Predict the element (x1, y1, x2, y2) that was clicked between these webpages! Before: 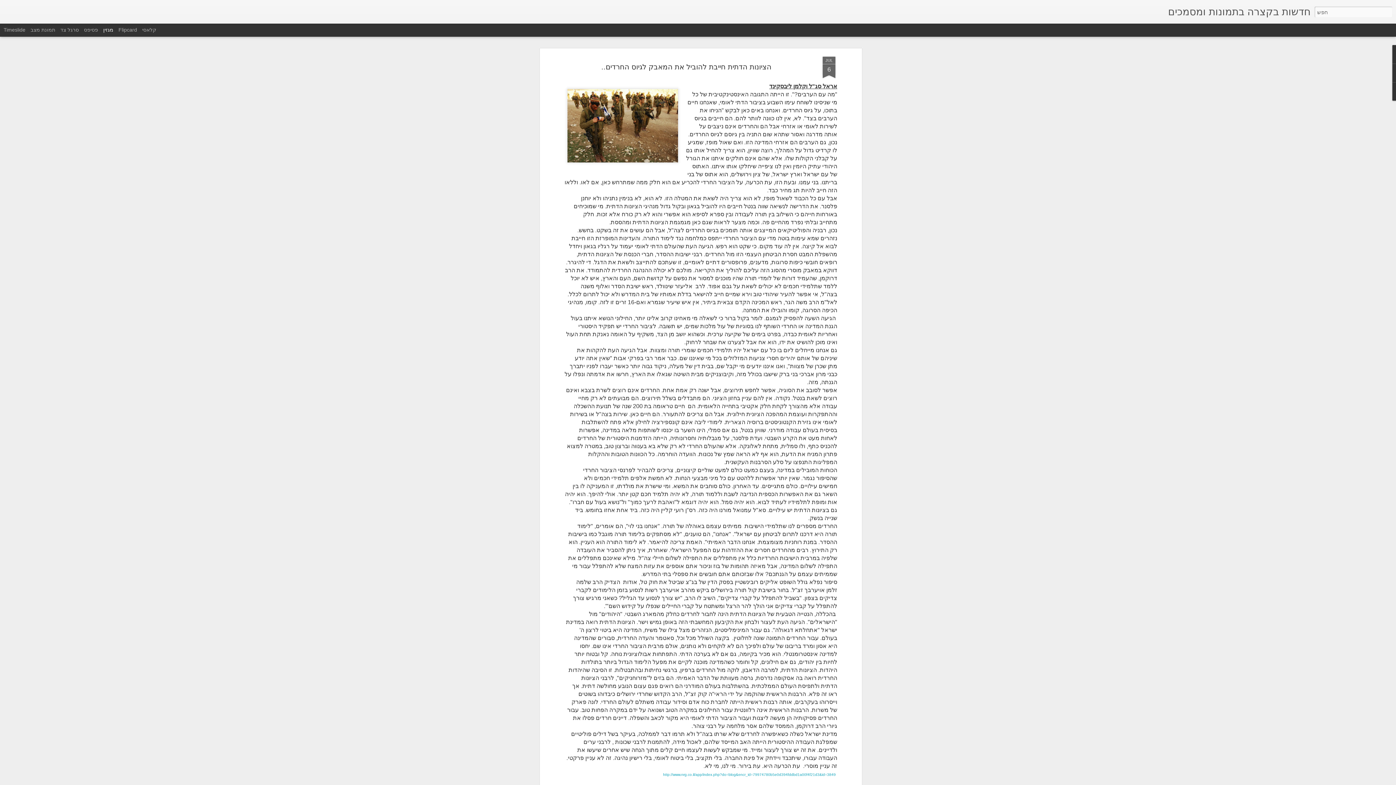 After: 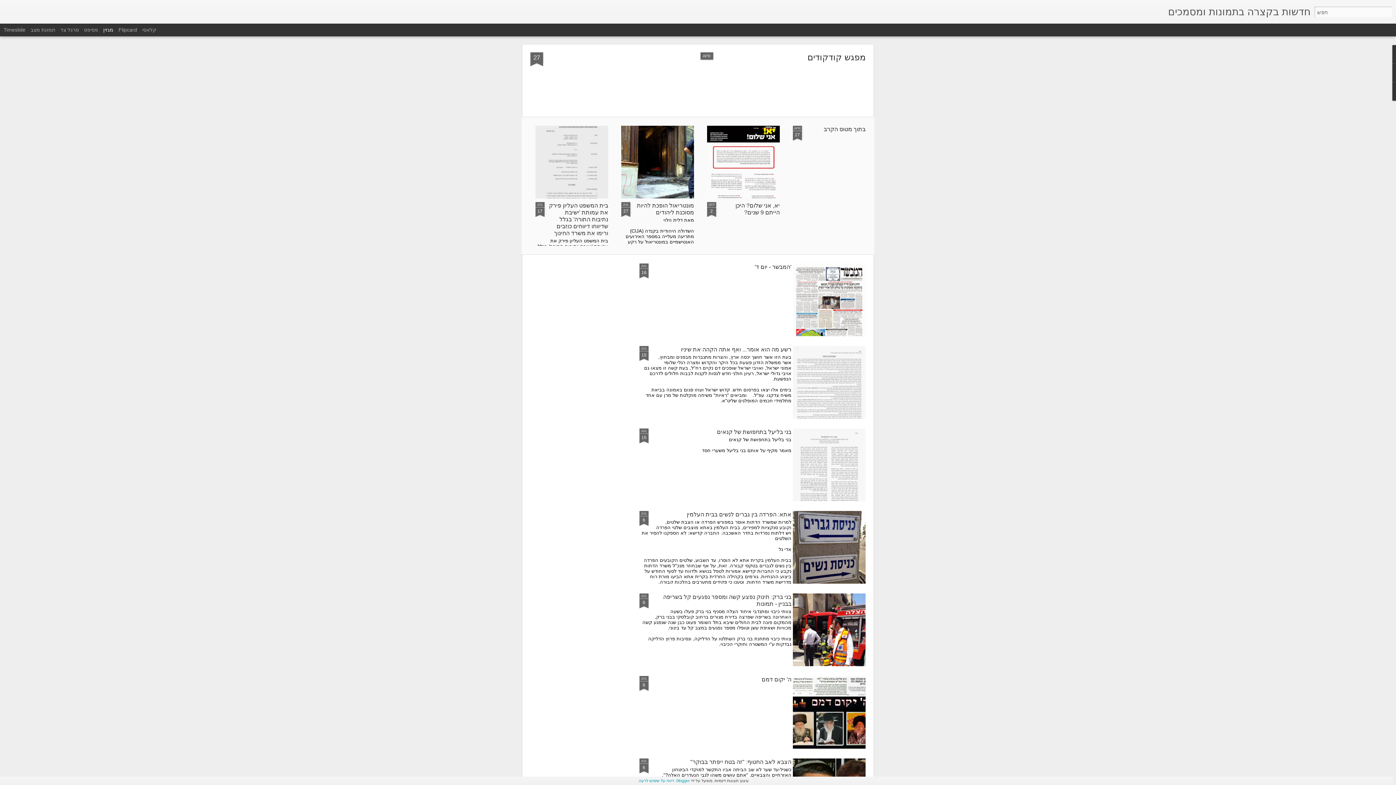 Action: bbox: (1168, 10, 1310, 16) label: חדשות בקצרה בתמונות ומסמכים